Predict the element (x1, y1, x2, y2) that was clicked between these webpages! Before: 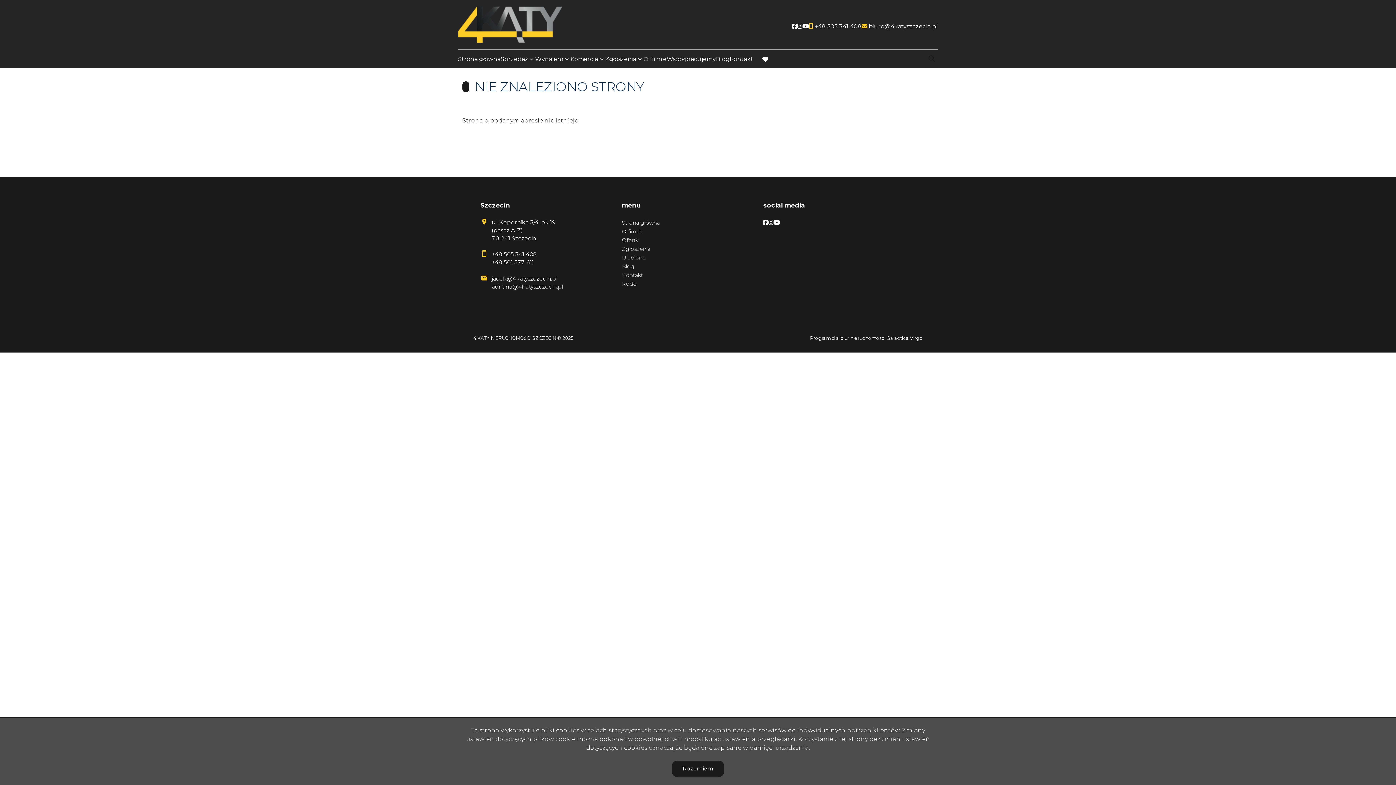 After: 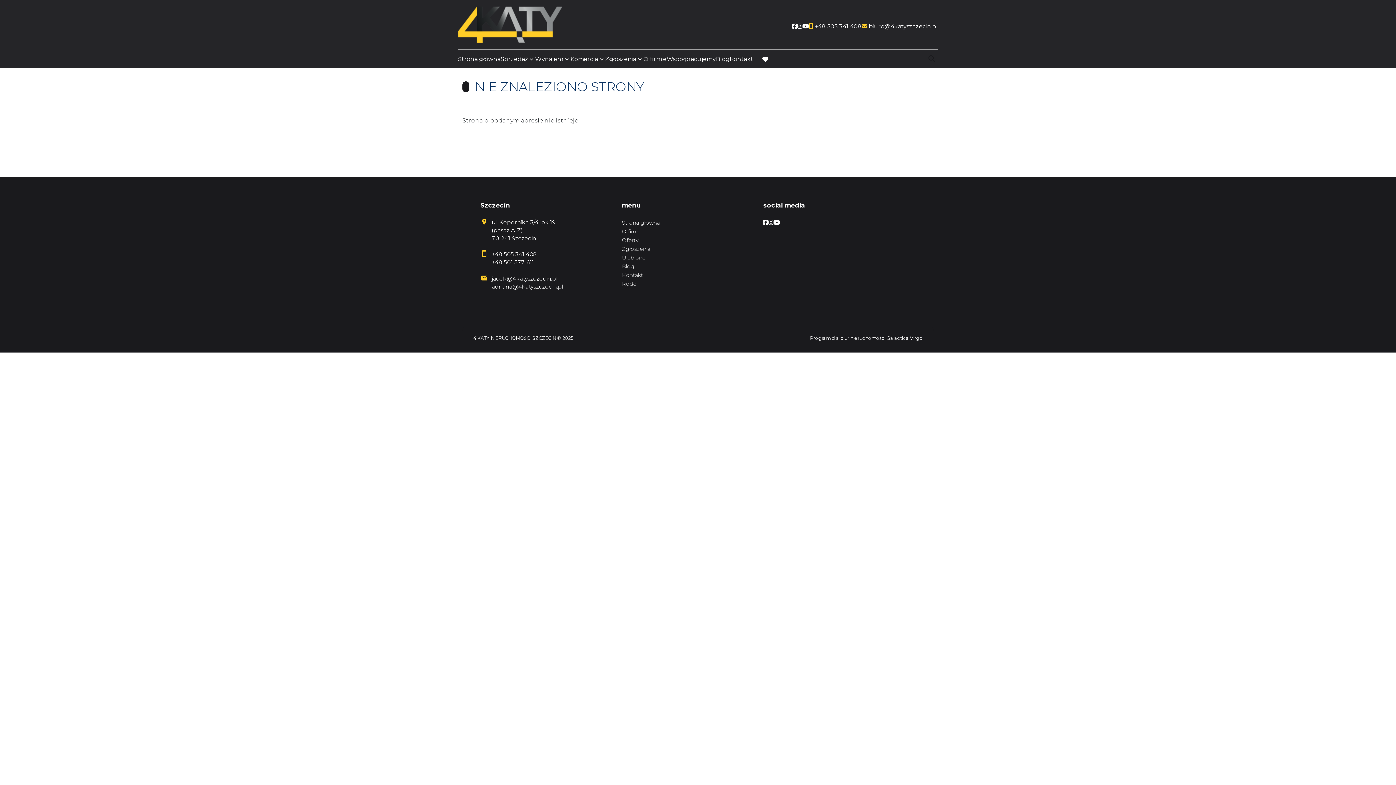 Action: bbox: (672, 761, 724, 777) label: Rozumiem